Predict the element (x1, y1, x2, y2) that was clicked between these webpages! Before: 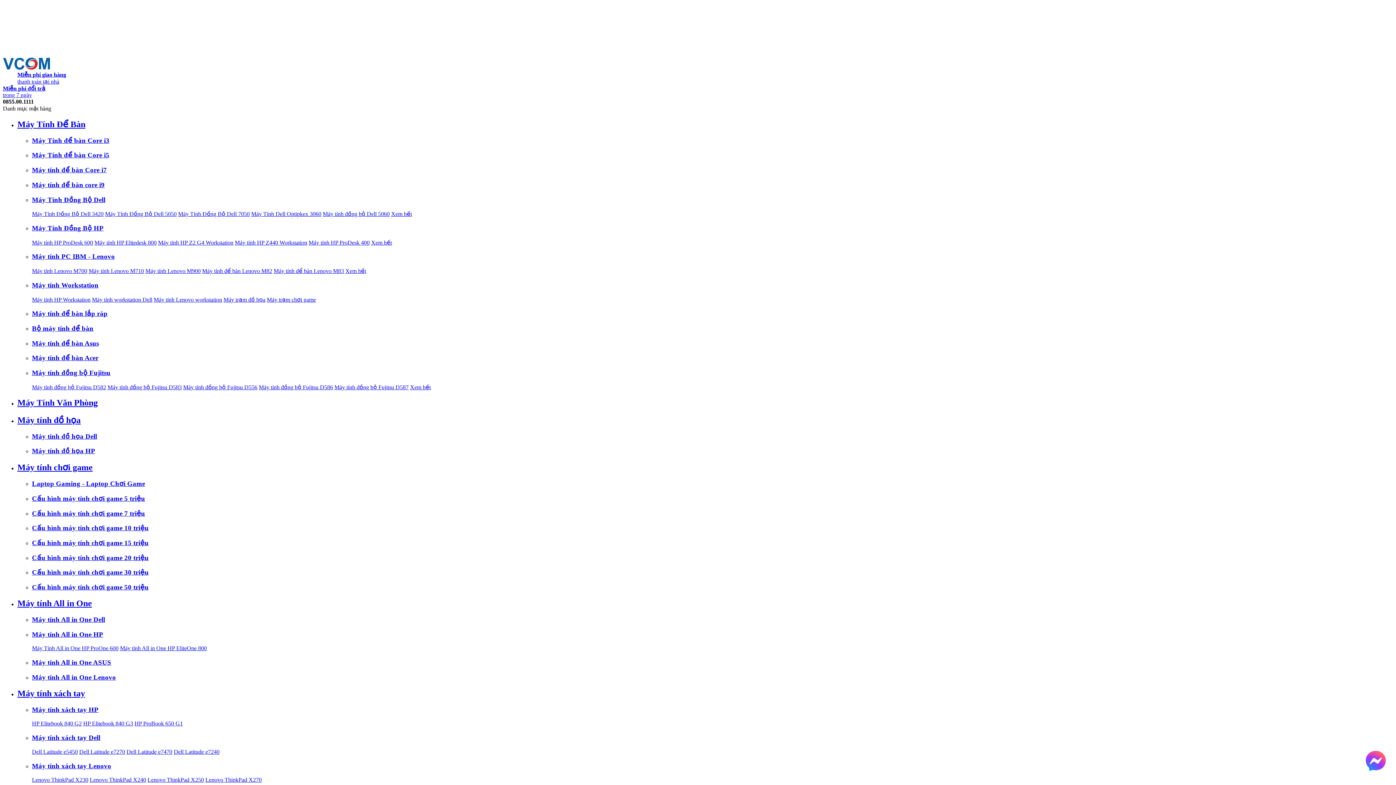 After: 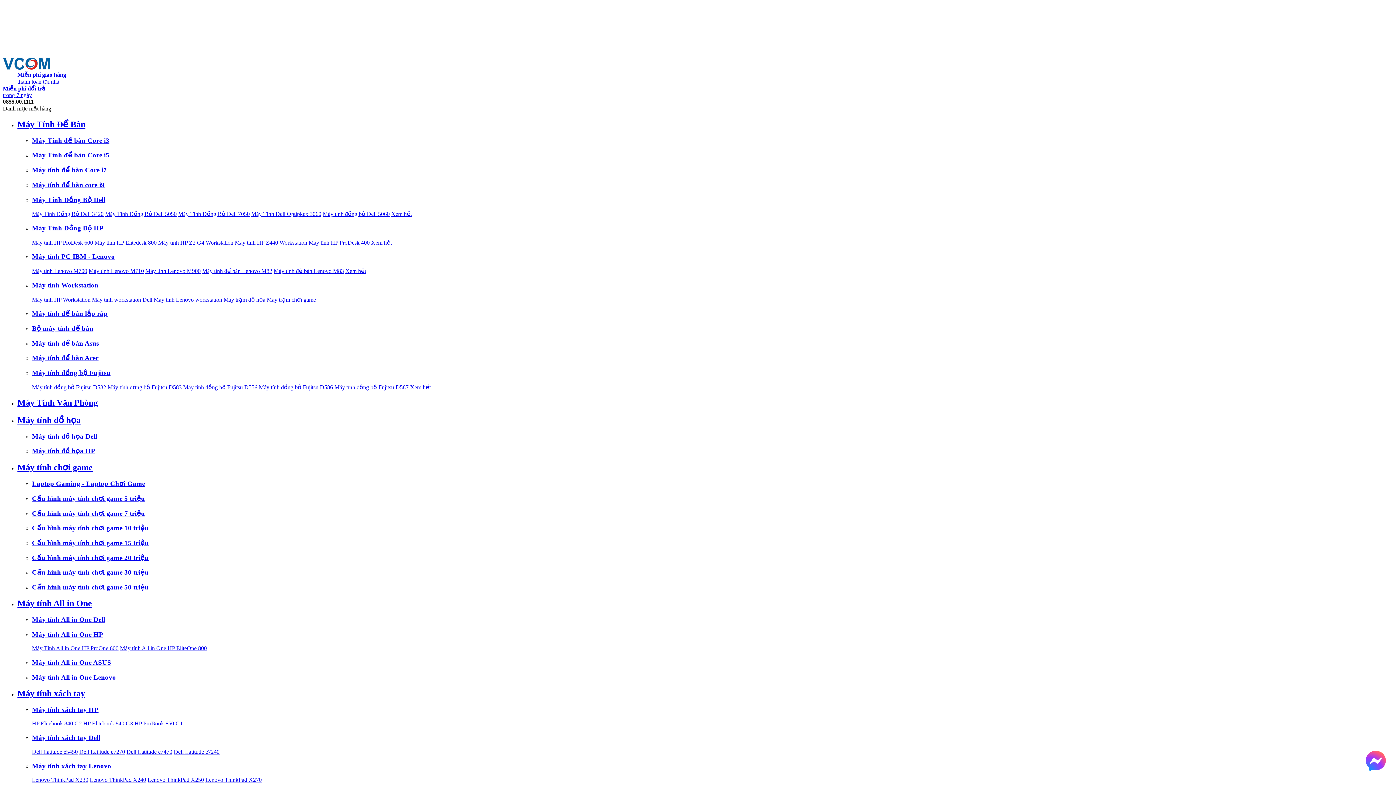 Action: bbox: (32, 166, 106, 173) label: Máy tính để bàn Core i7